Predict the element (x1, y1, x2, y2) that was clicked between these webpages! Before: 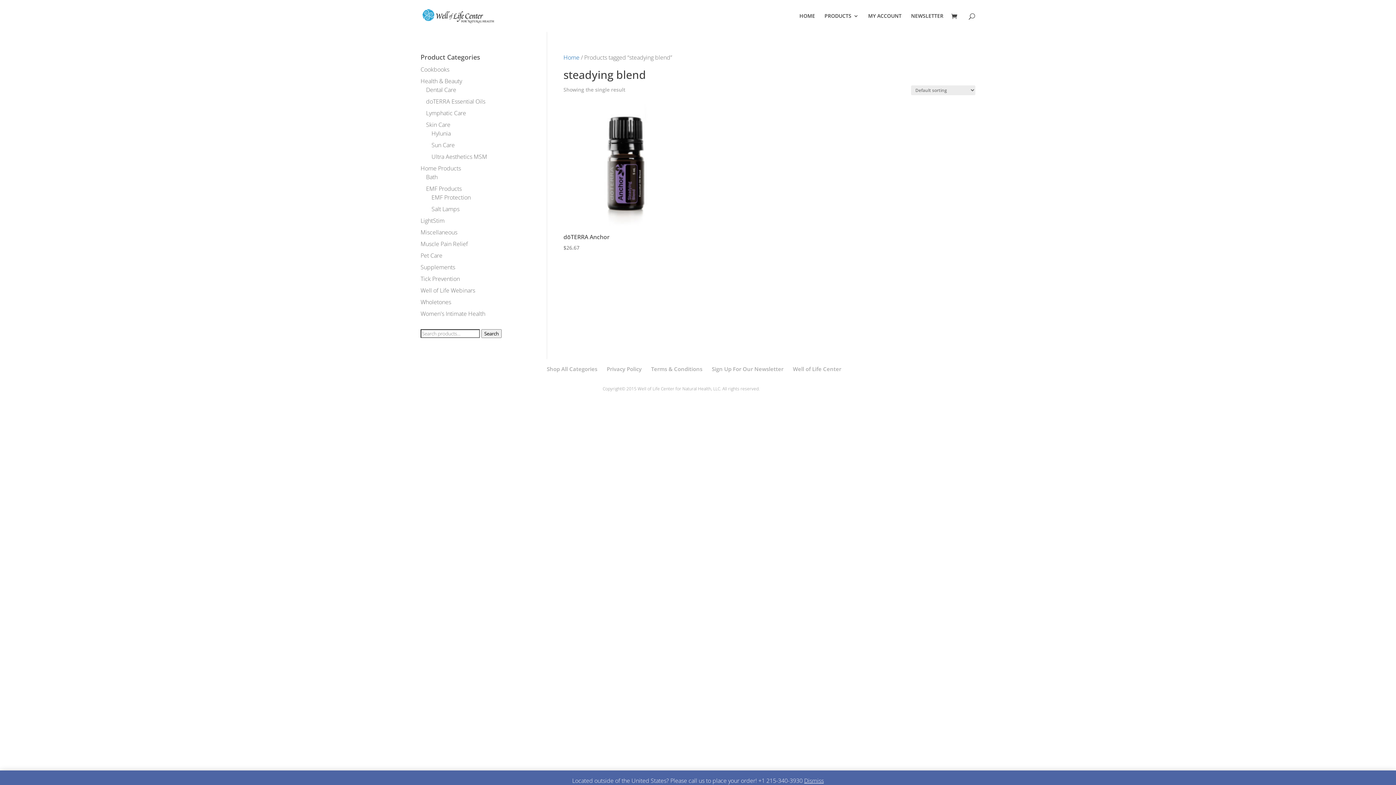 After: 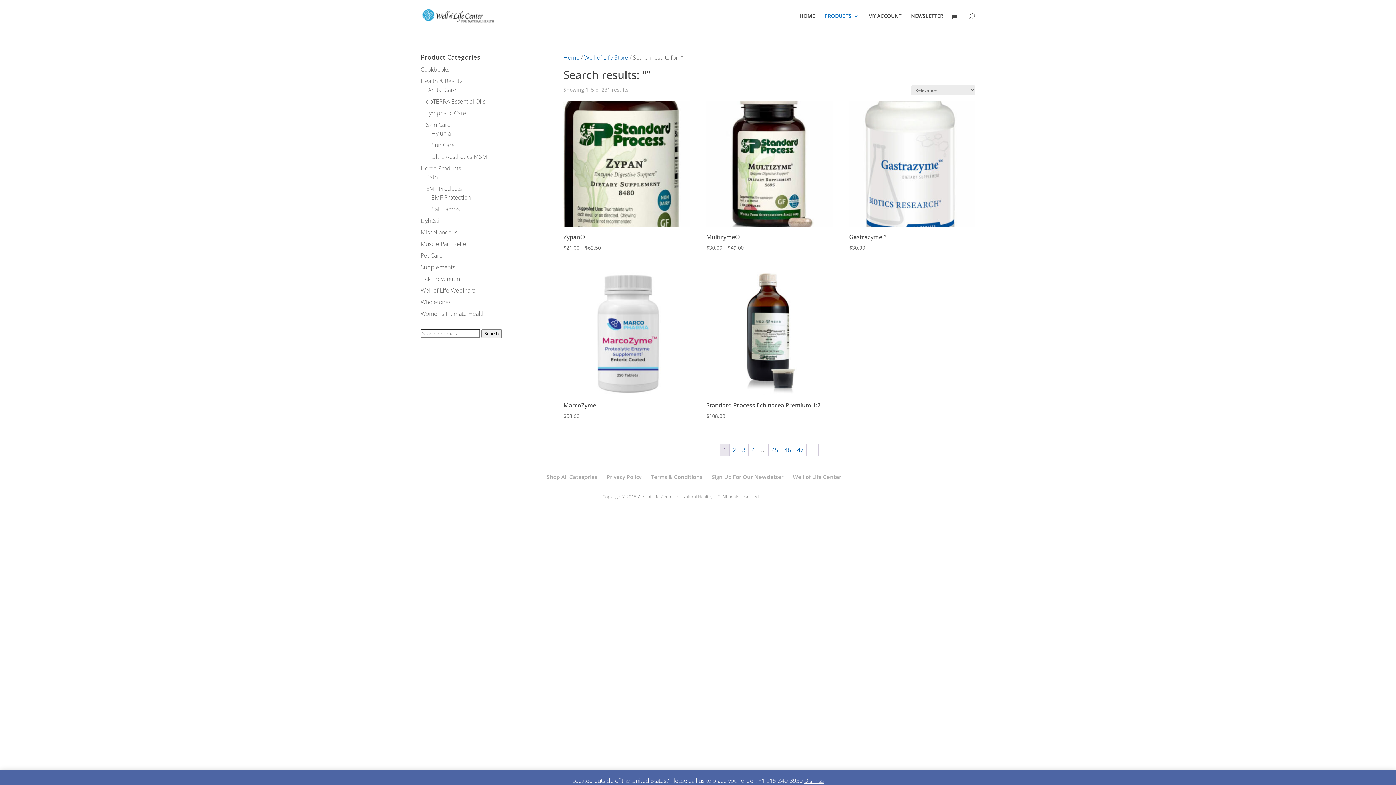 Action: bbox: (481, 329, 501, 338) label: Search